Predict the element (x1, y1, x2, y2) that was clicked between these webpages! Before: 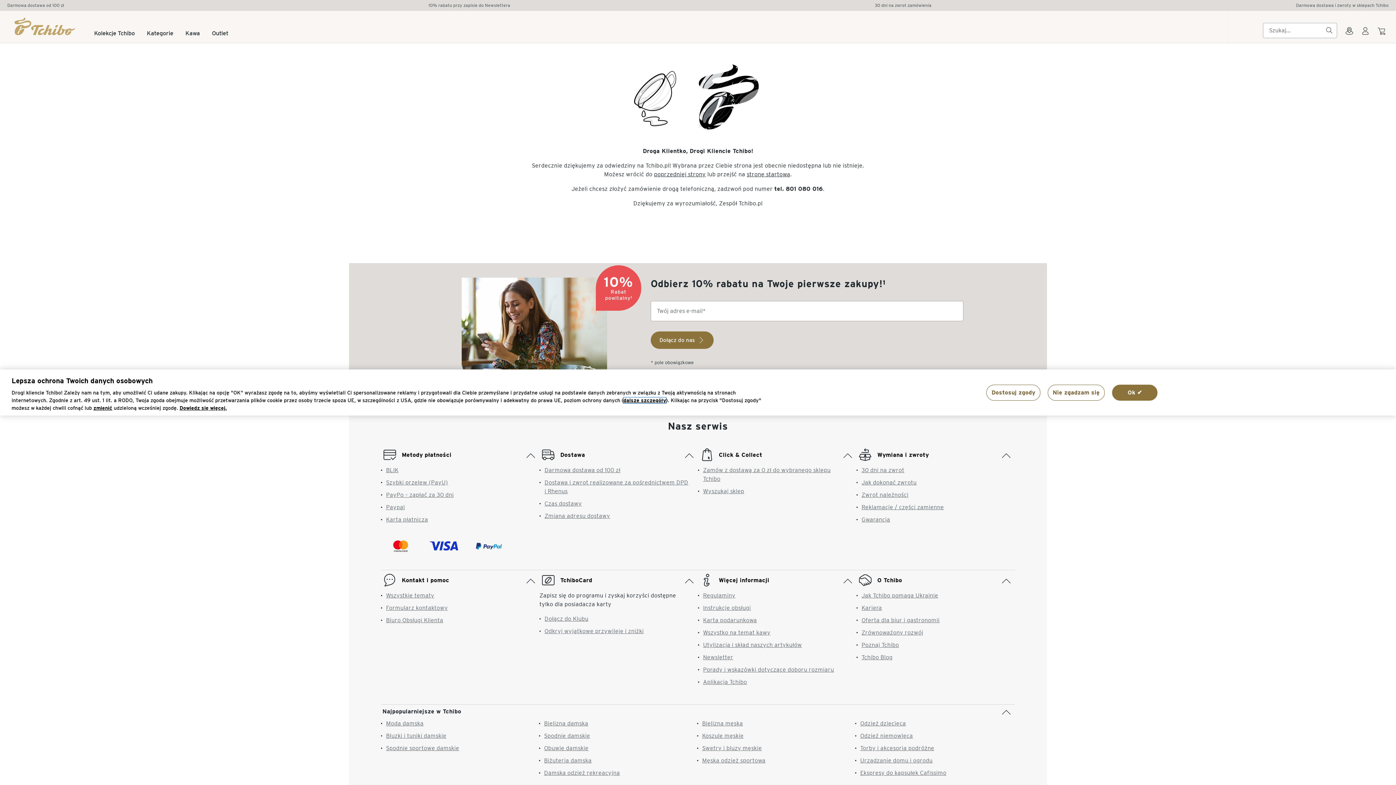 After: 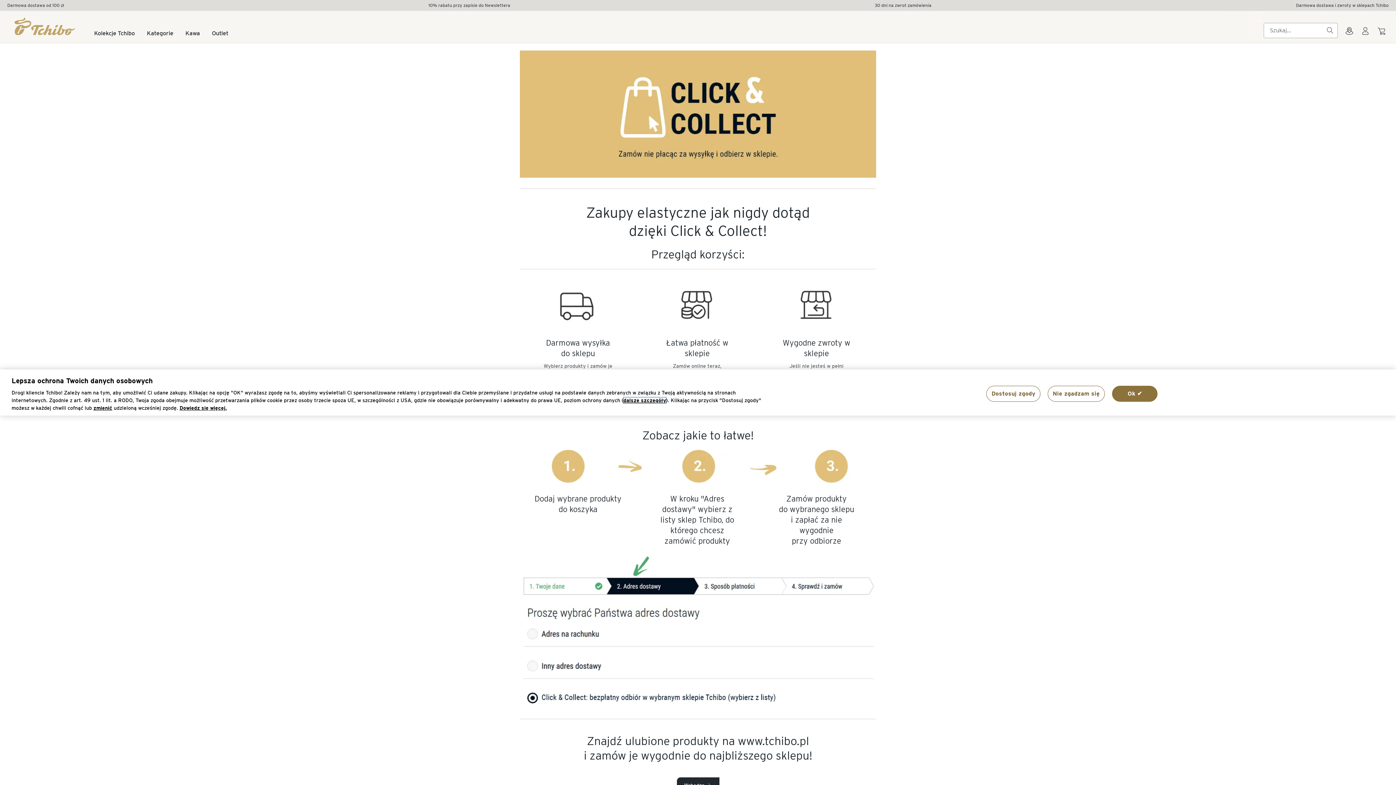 Action: bbox: (712, 368, 762, 376) label: Click & Collect